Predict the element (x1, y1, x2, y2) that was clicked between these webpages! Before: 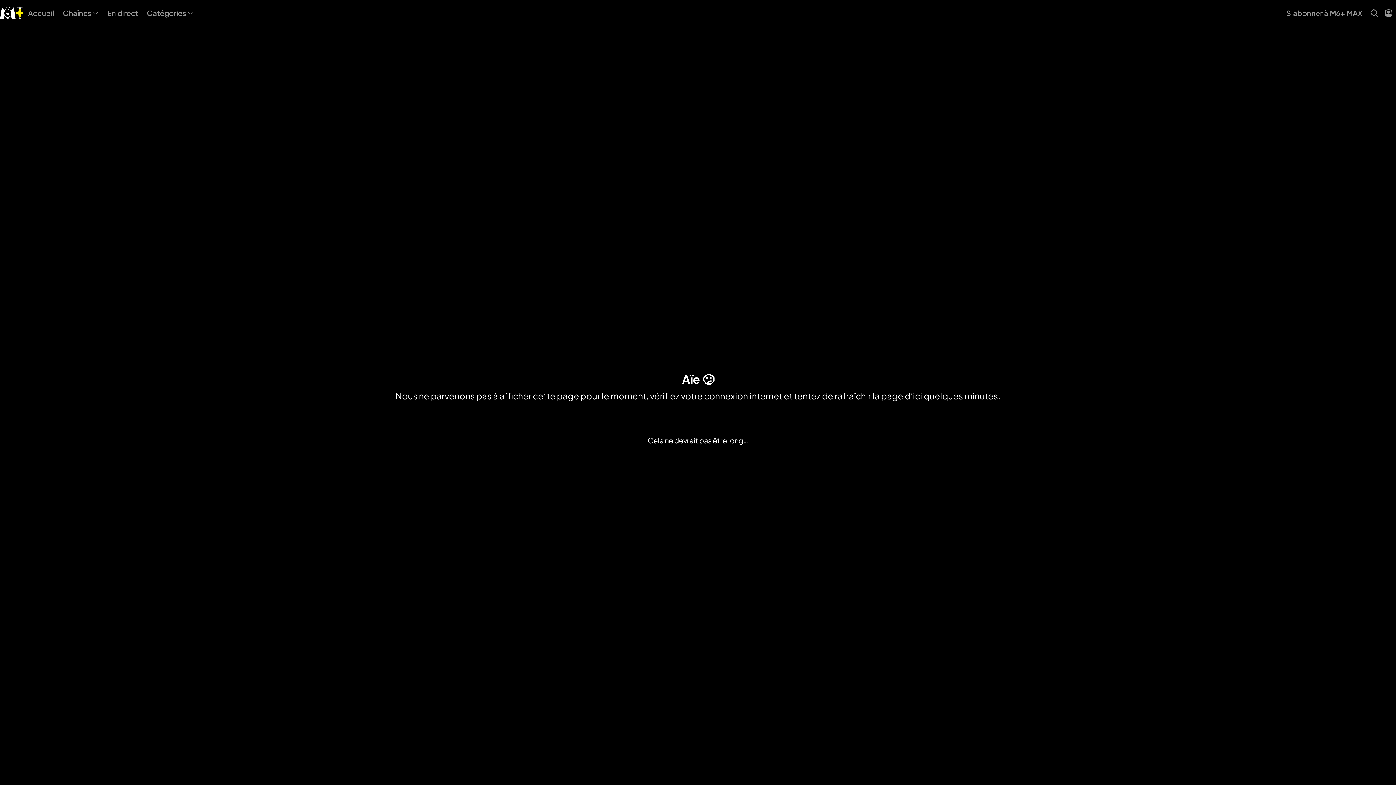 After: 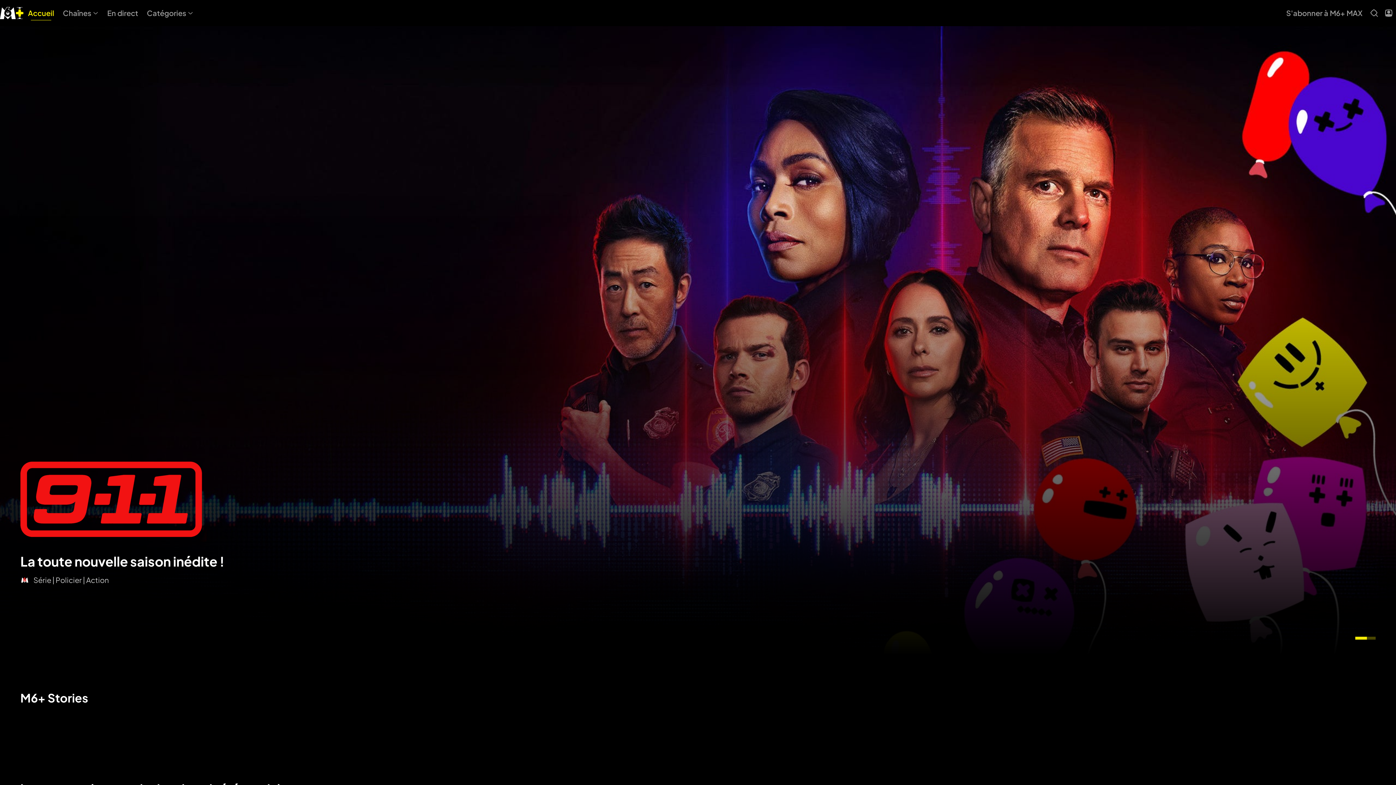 Action: bbox: (667, 405, 728, 426) label: Aïe 😕